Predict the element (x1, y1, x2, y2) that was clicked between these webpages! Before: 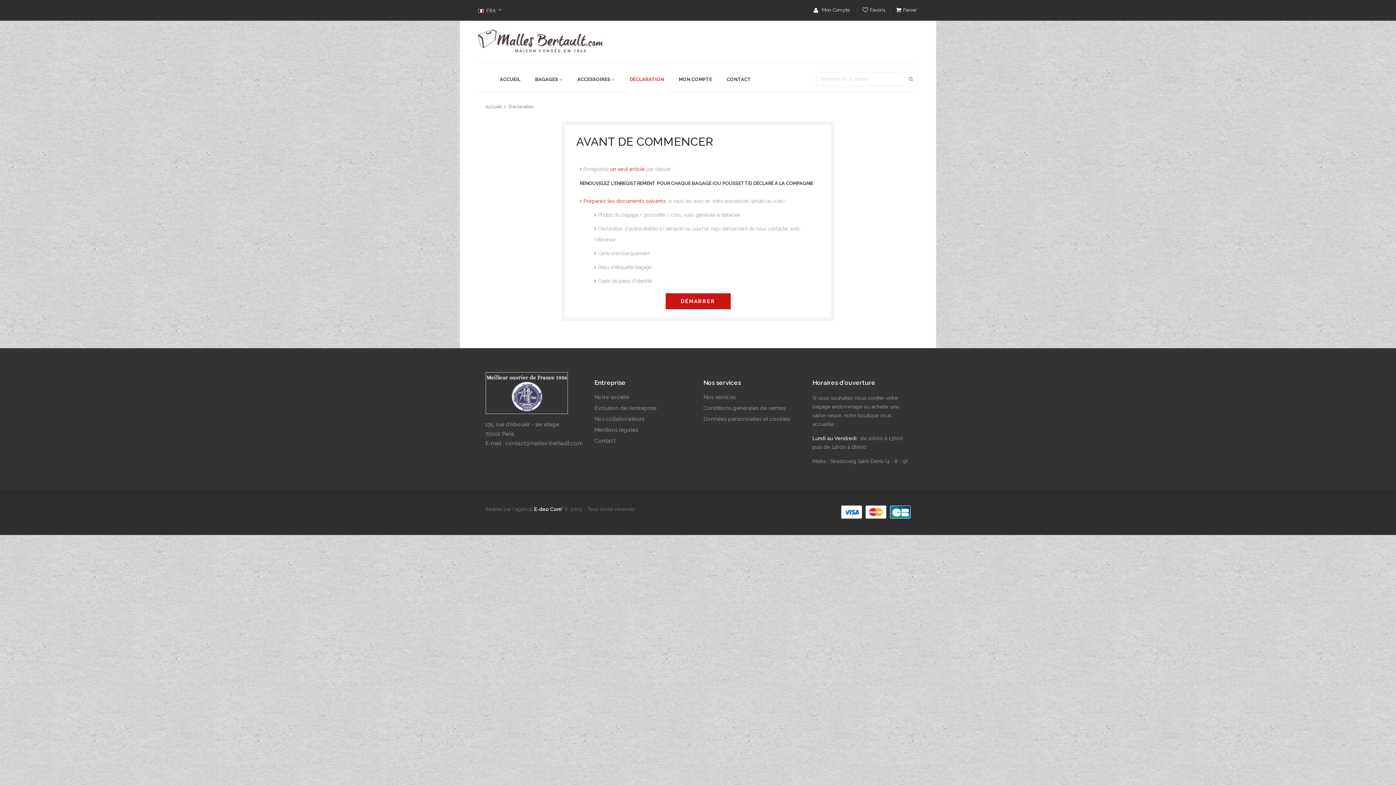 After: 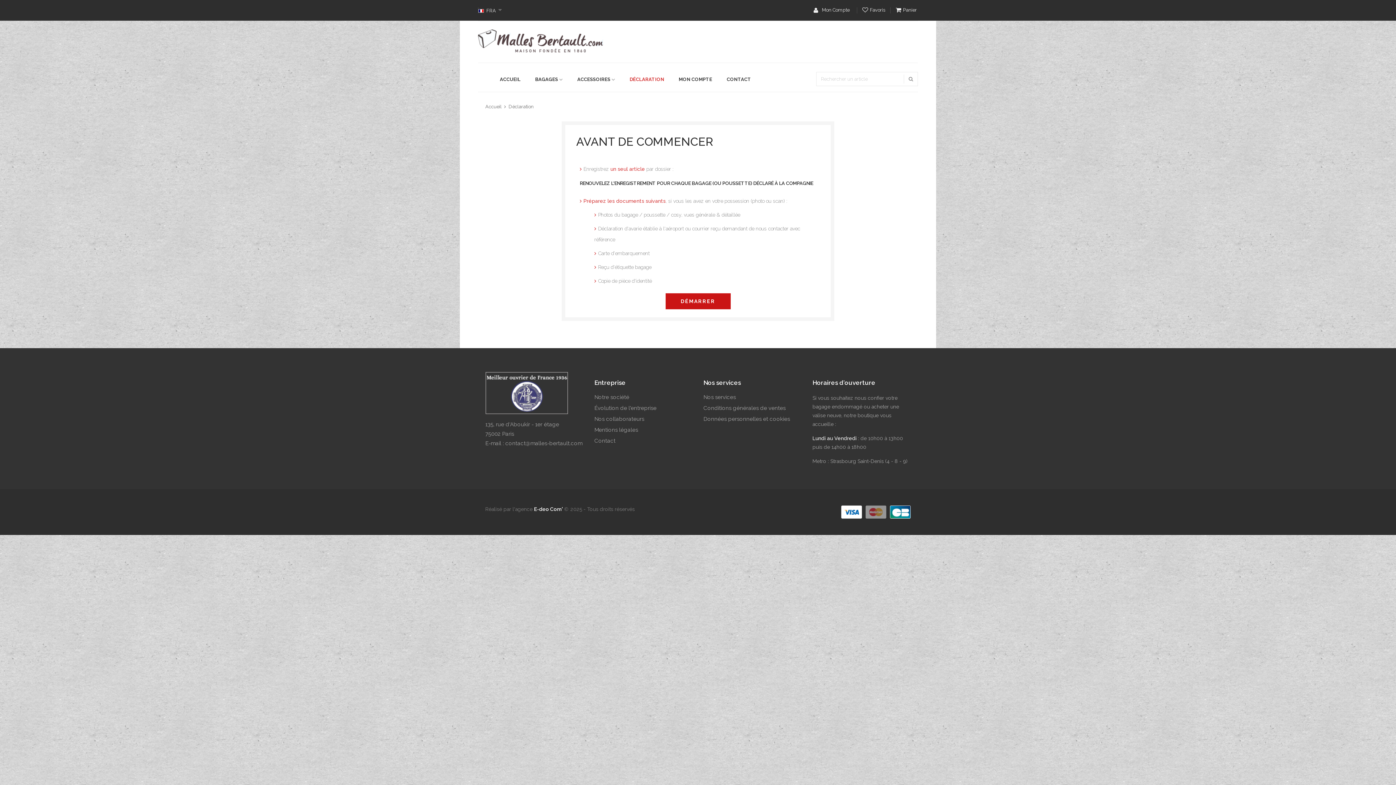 Action: bbox: (865, 505, 886, 518)